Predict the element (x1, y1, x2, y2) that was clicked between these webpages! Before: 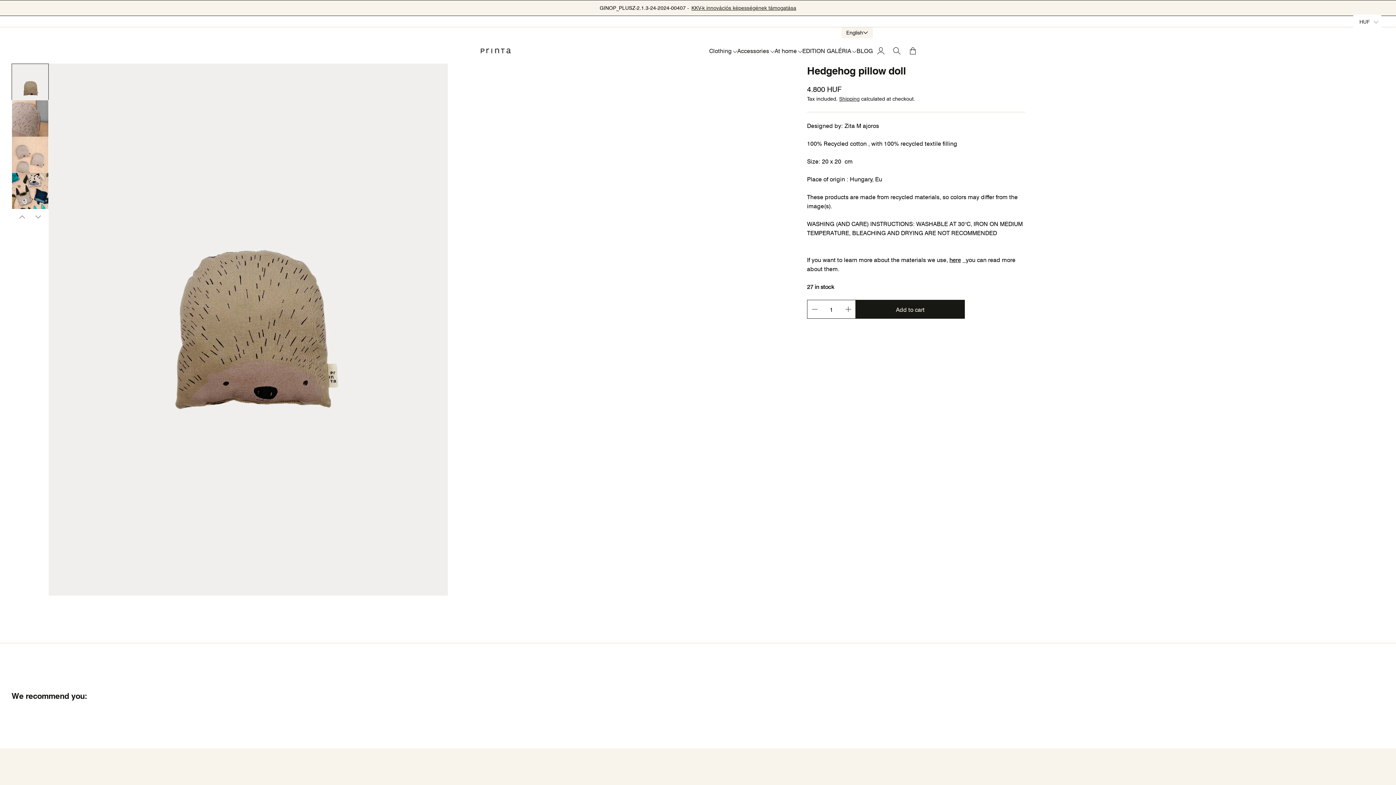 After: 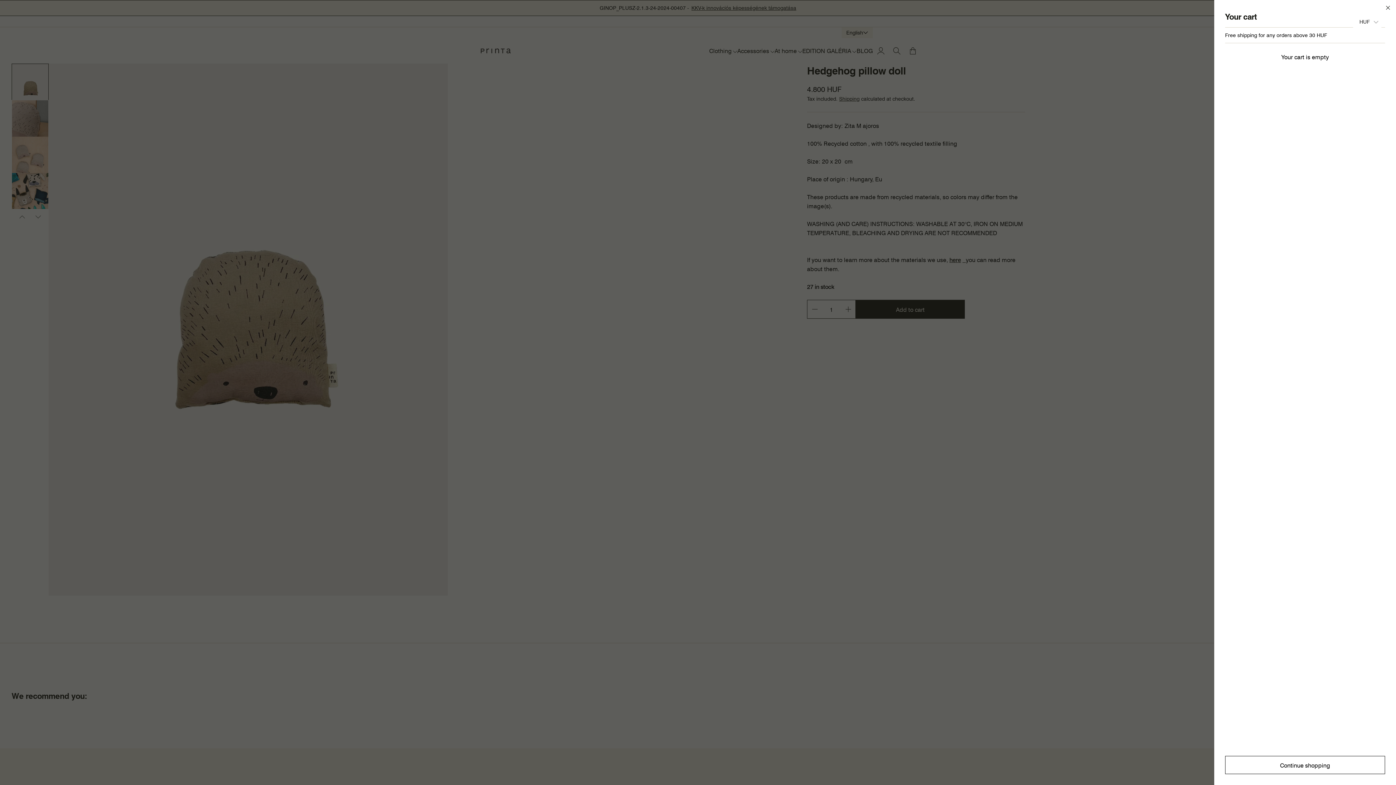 Action: bbox: (905, 42, 921, 58)